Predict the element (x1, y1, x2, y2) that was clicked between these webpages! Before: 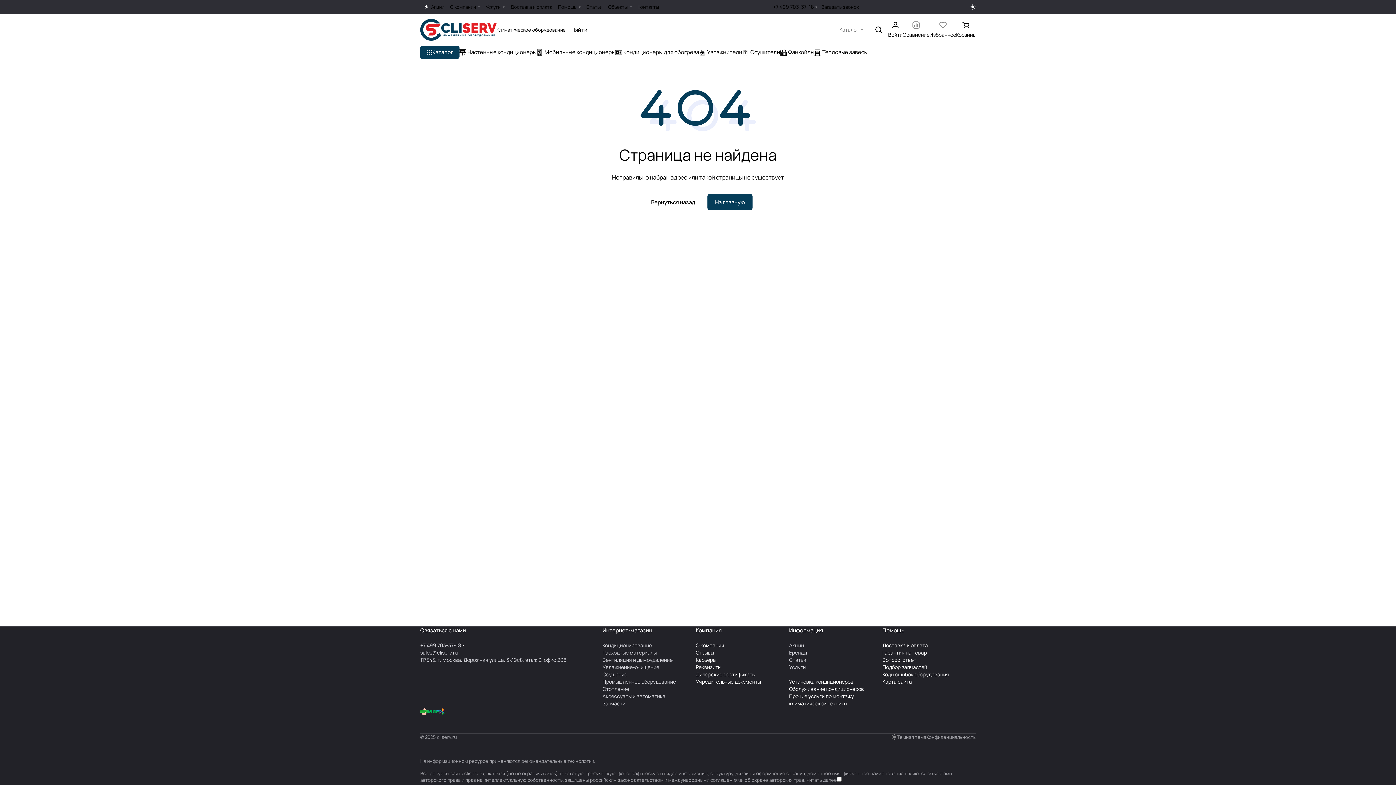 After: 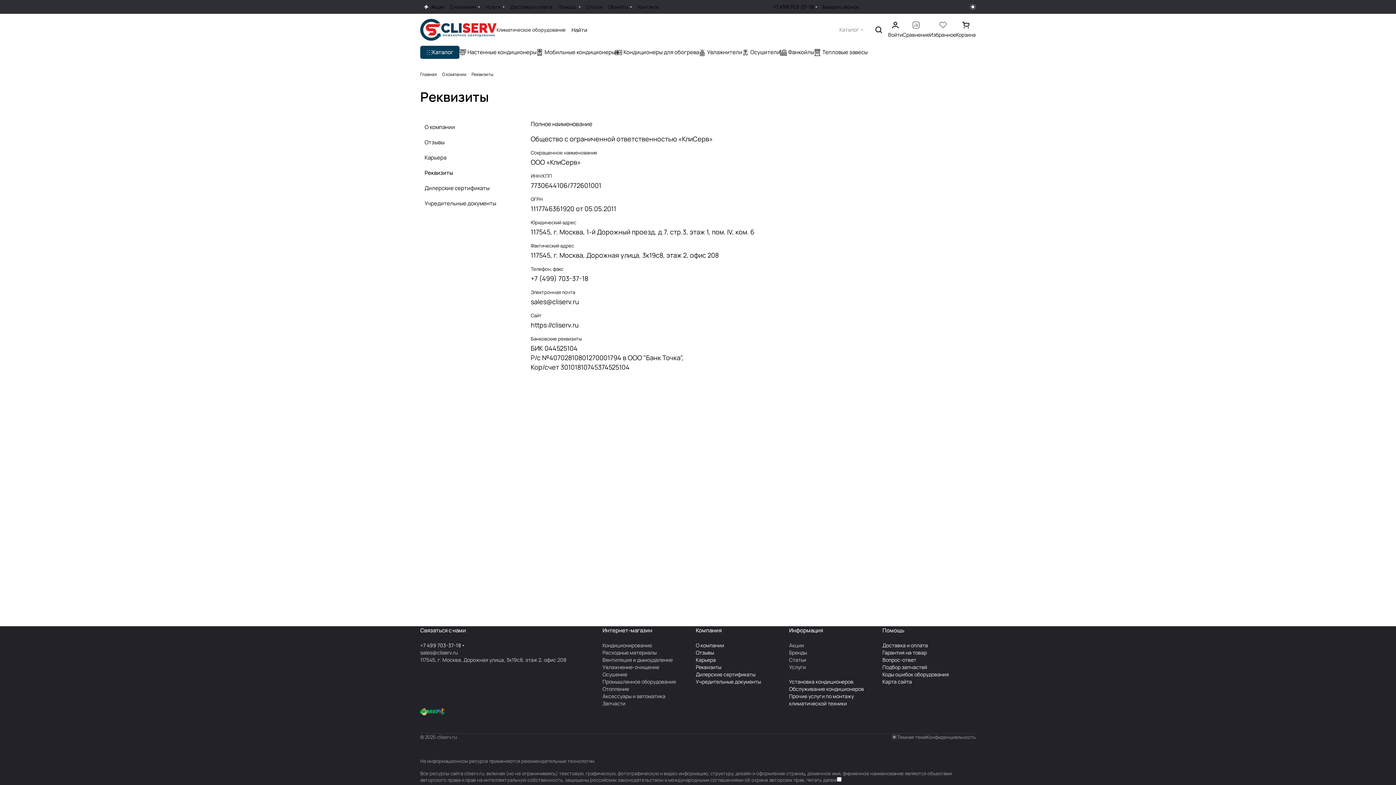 Action: label: Реквизиты bbox: (696, 664, 721, 670)